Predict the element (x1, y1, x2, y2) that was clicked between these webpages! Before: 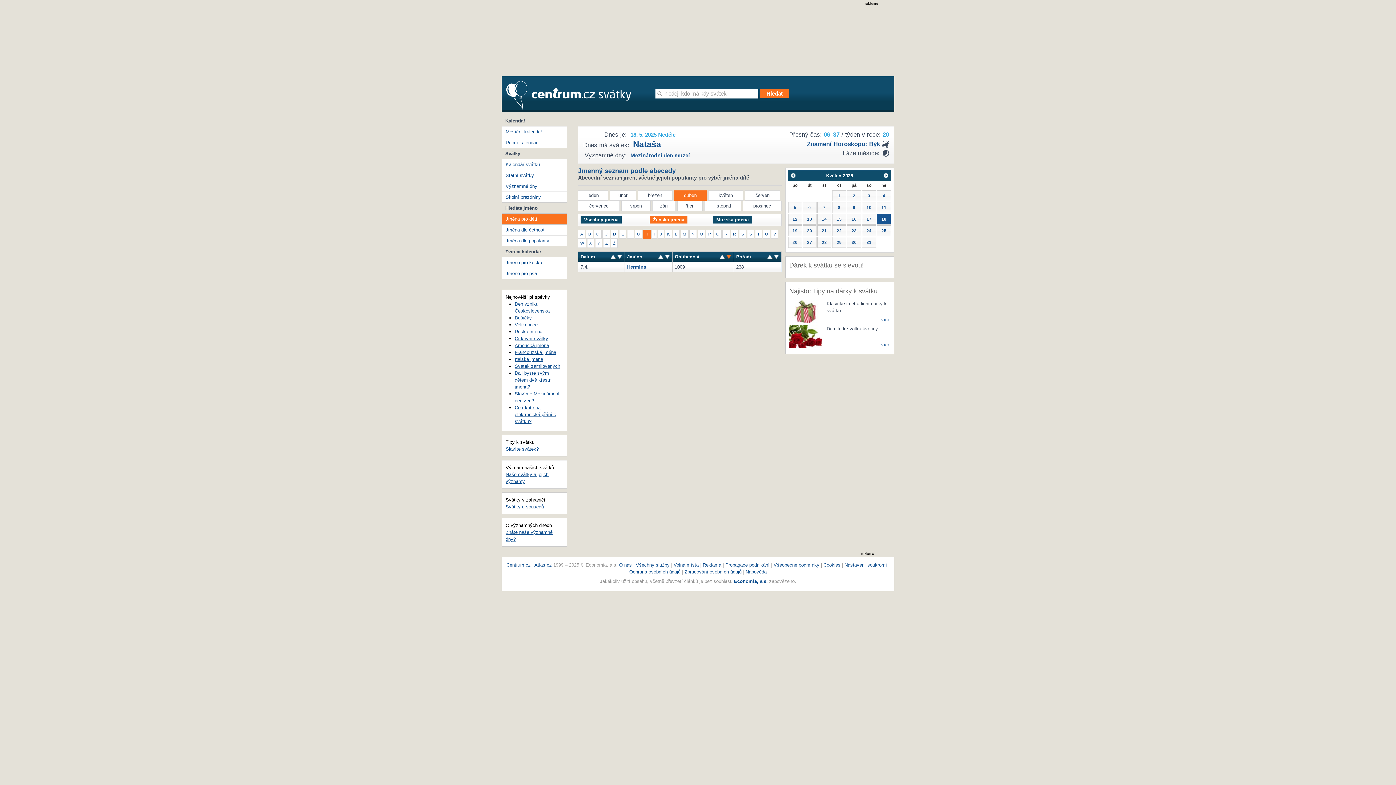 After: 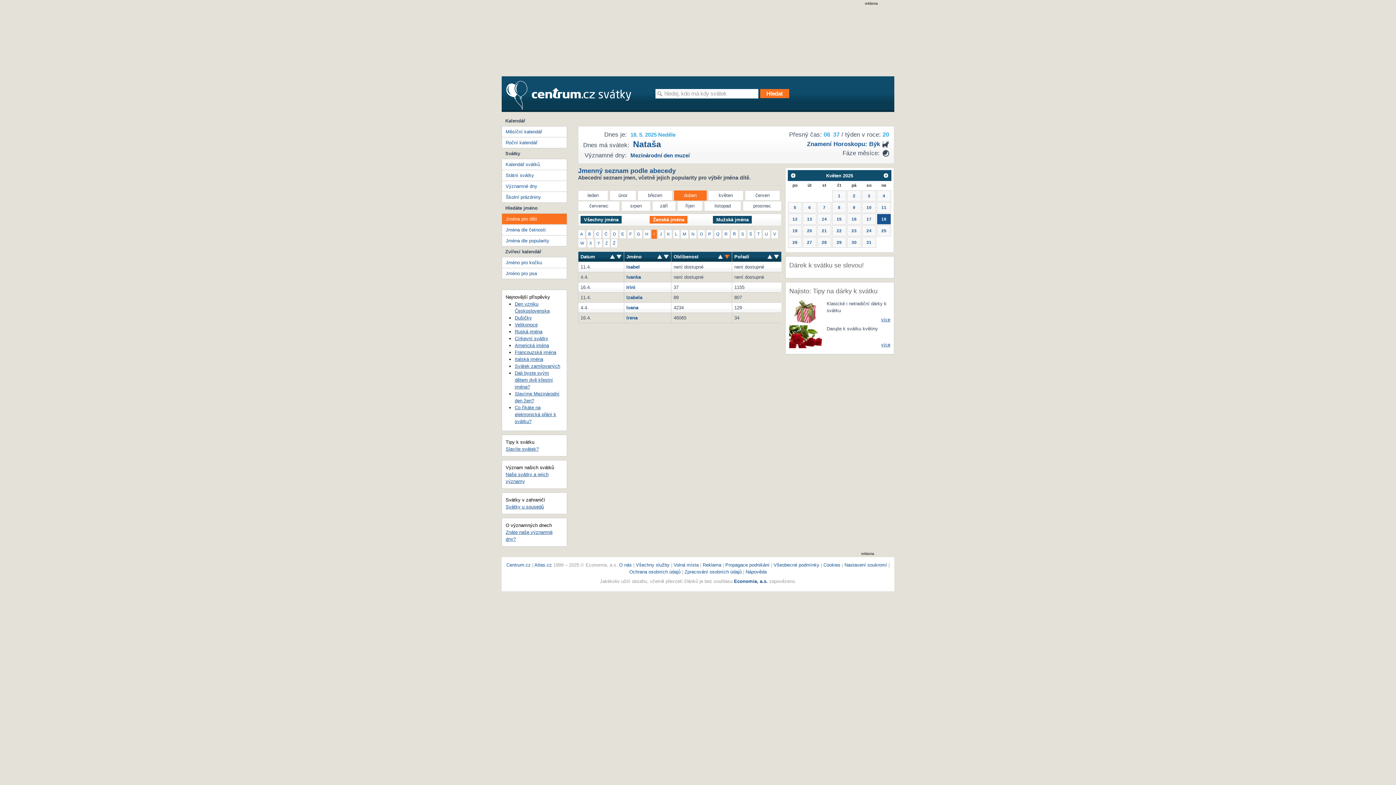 Action: label: I bbox: (651, 229, 657, 238)